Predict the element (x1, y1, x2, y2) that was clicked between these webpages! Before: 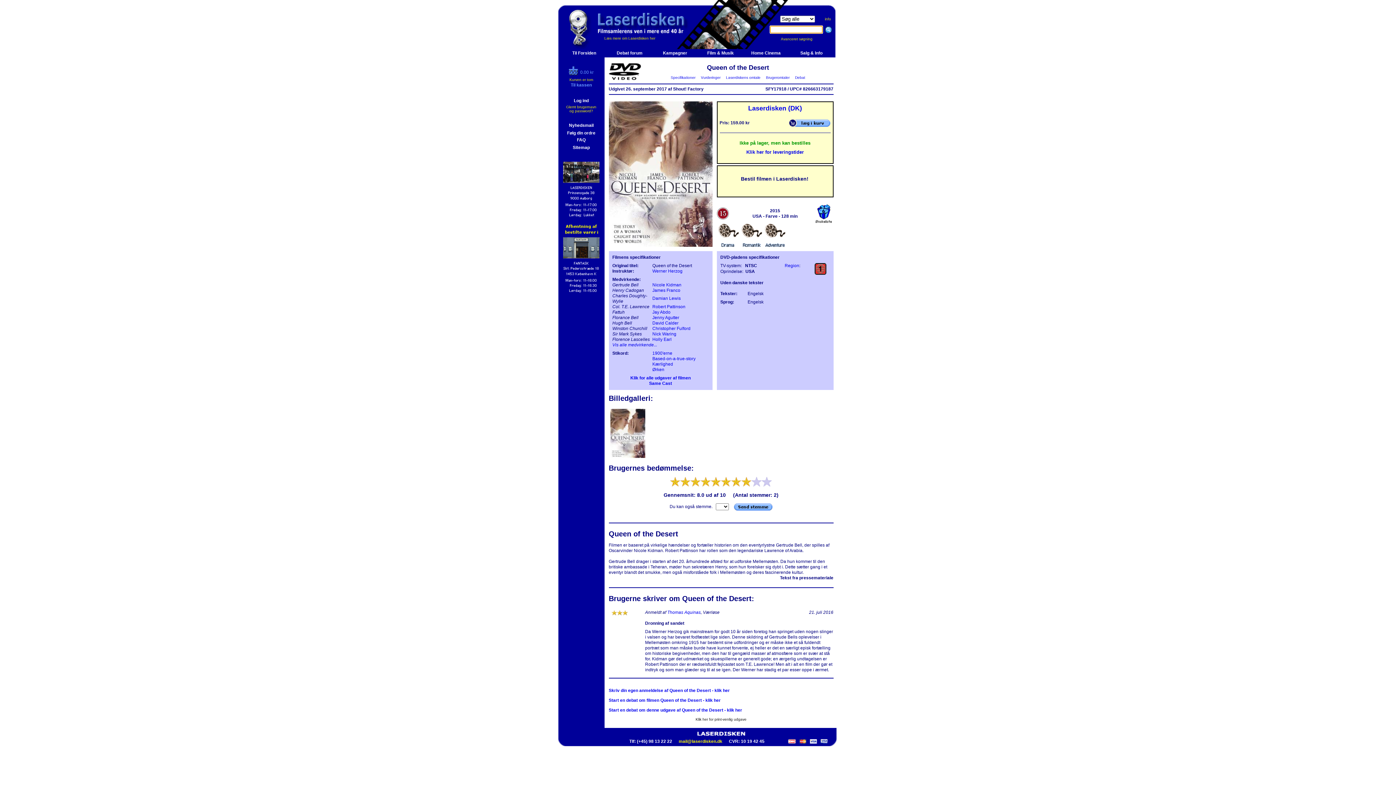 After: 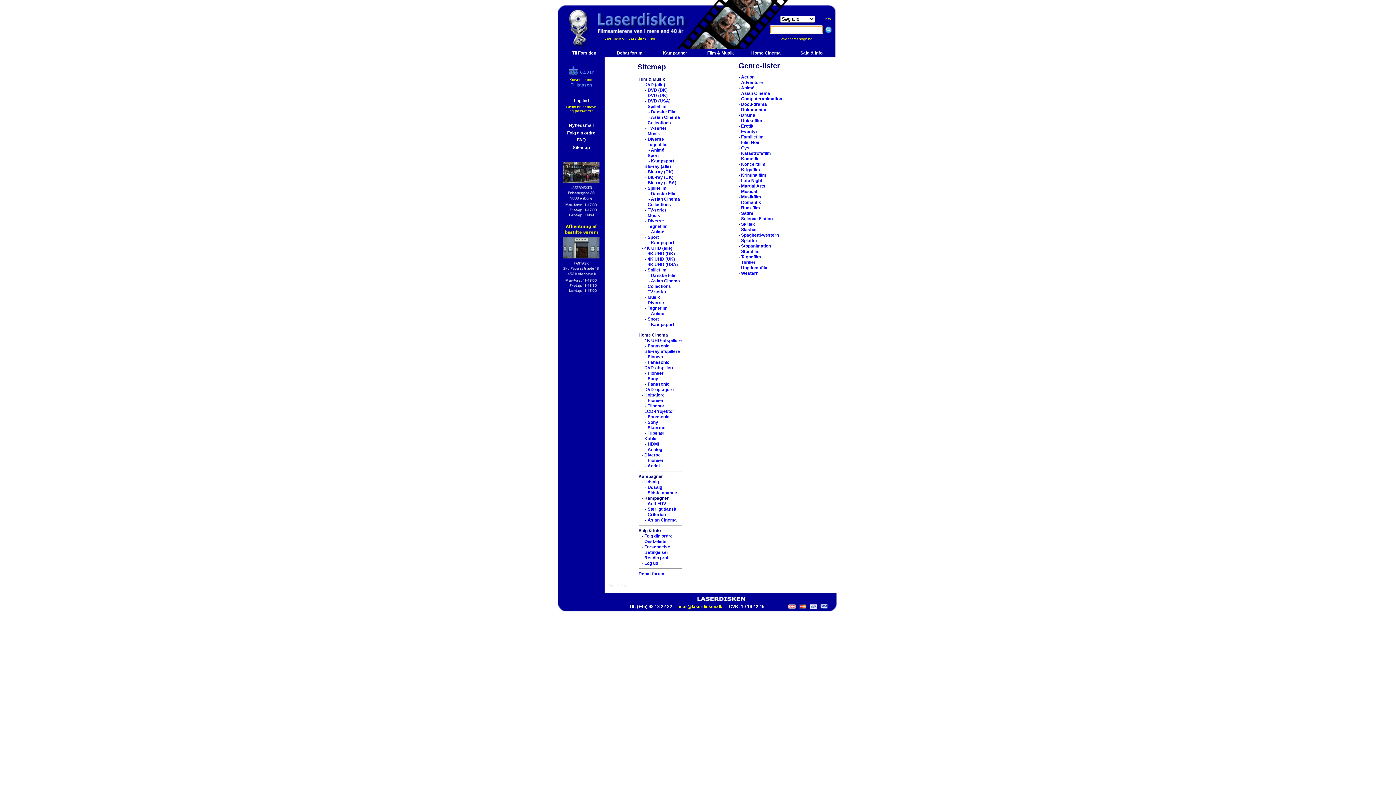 Action: bbox: (572, 145, 590, 150) label: Sitemap